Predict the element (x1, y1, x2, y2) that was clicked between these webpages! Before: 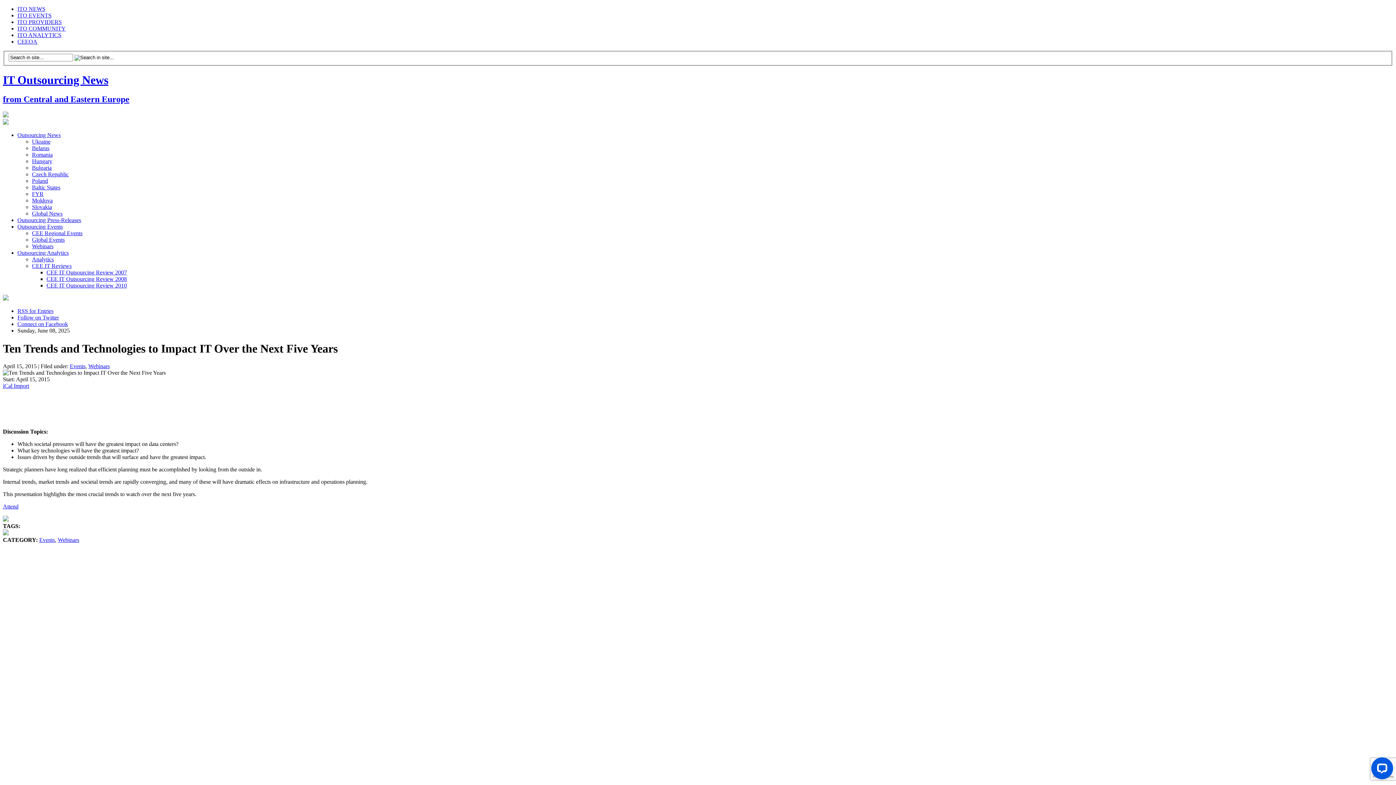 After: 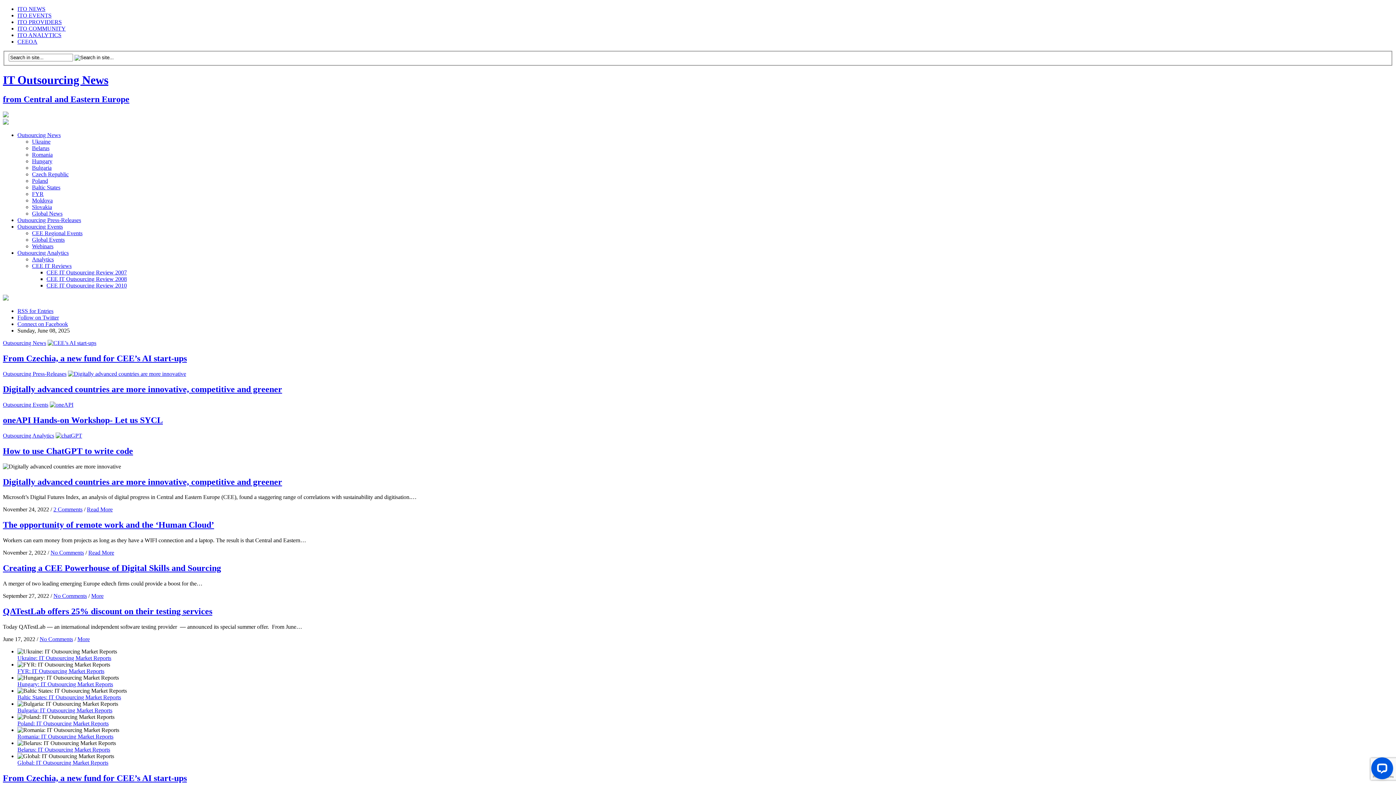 Action: label: IT Outsourcing News
from Central and Eastern Europe bbox: (2, 73, 1393, 104)